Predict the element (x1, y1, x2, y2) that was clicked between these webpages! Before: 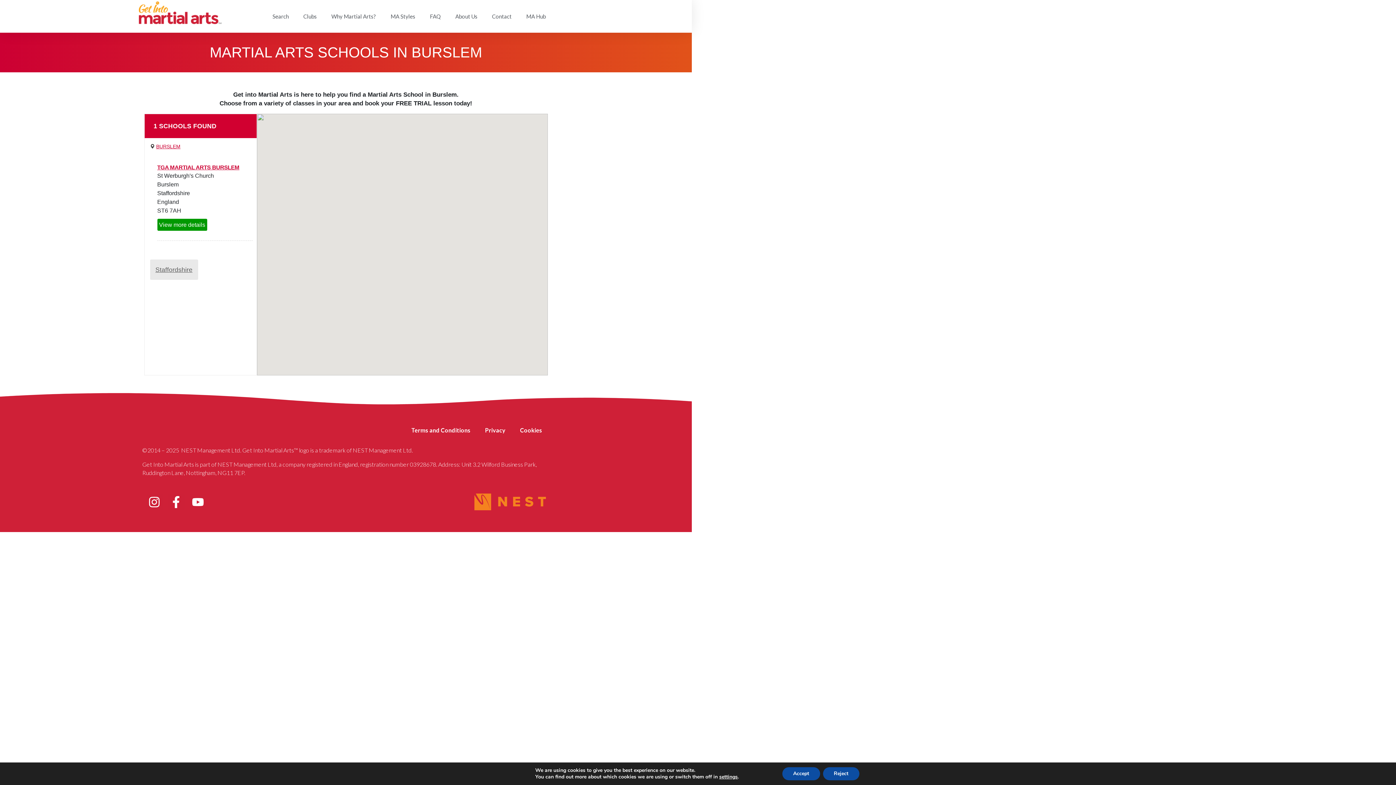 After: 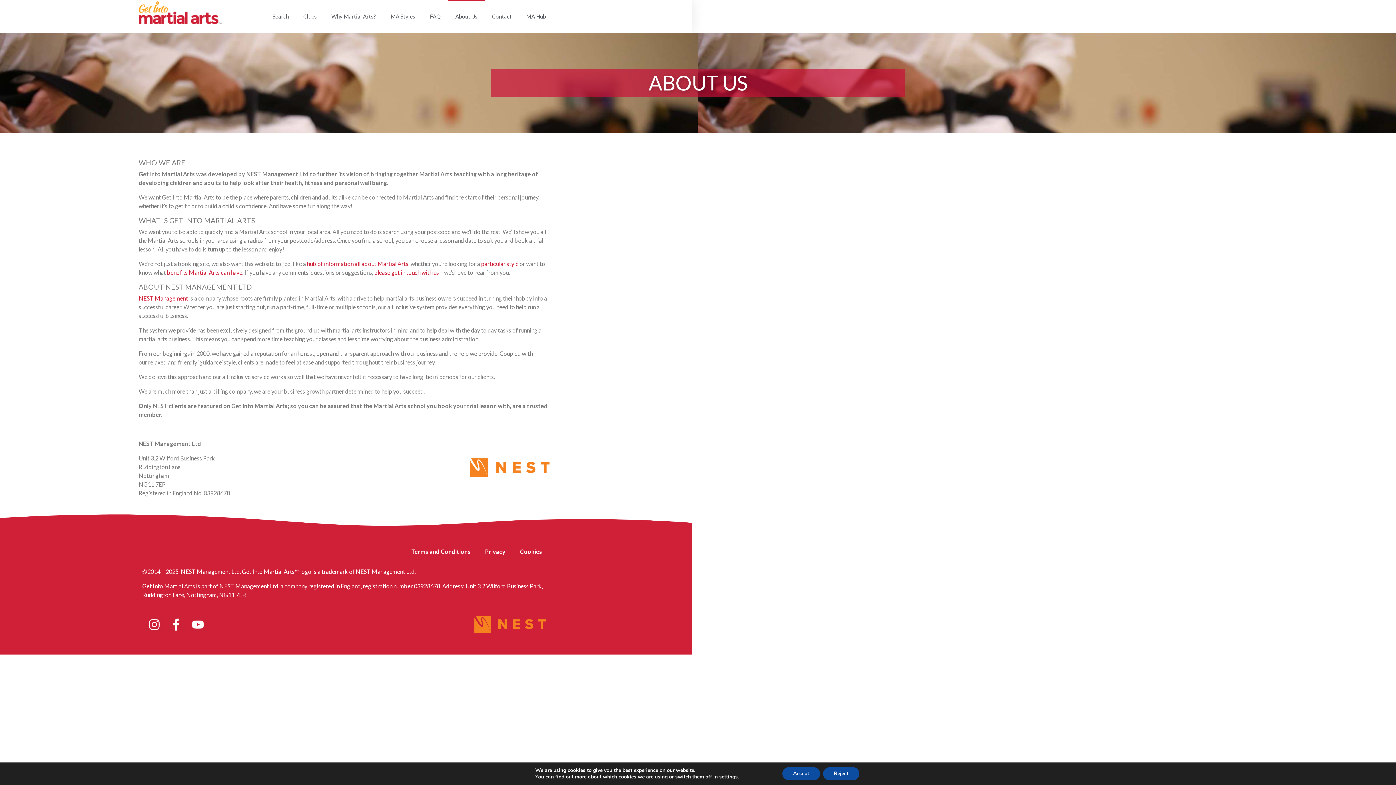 Action: label: About Us bbox: (448, 0, 484, 32)